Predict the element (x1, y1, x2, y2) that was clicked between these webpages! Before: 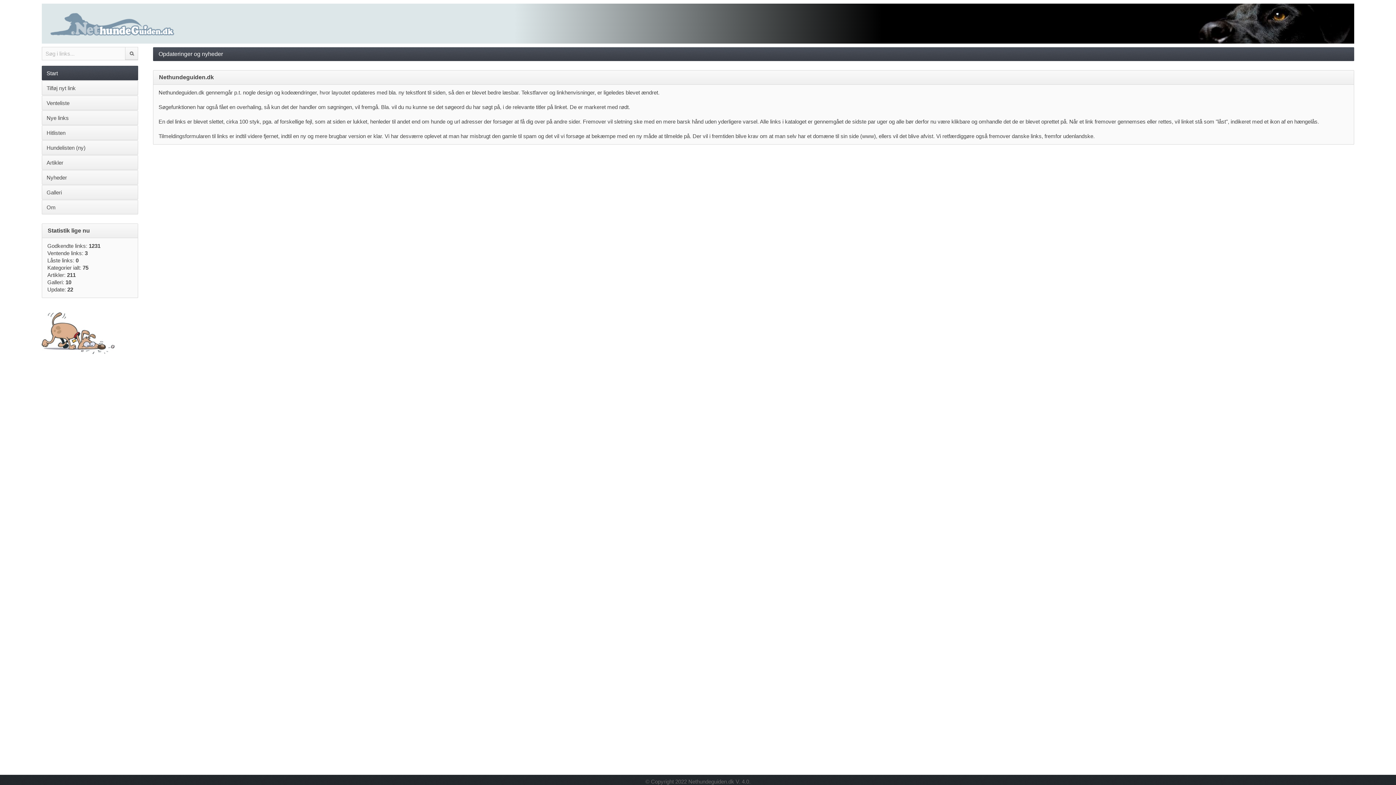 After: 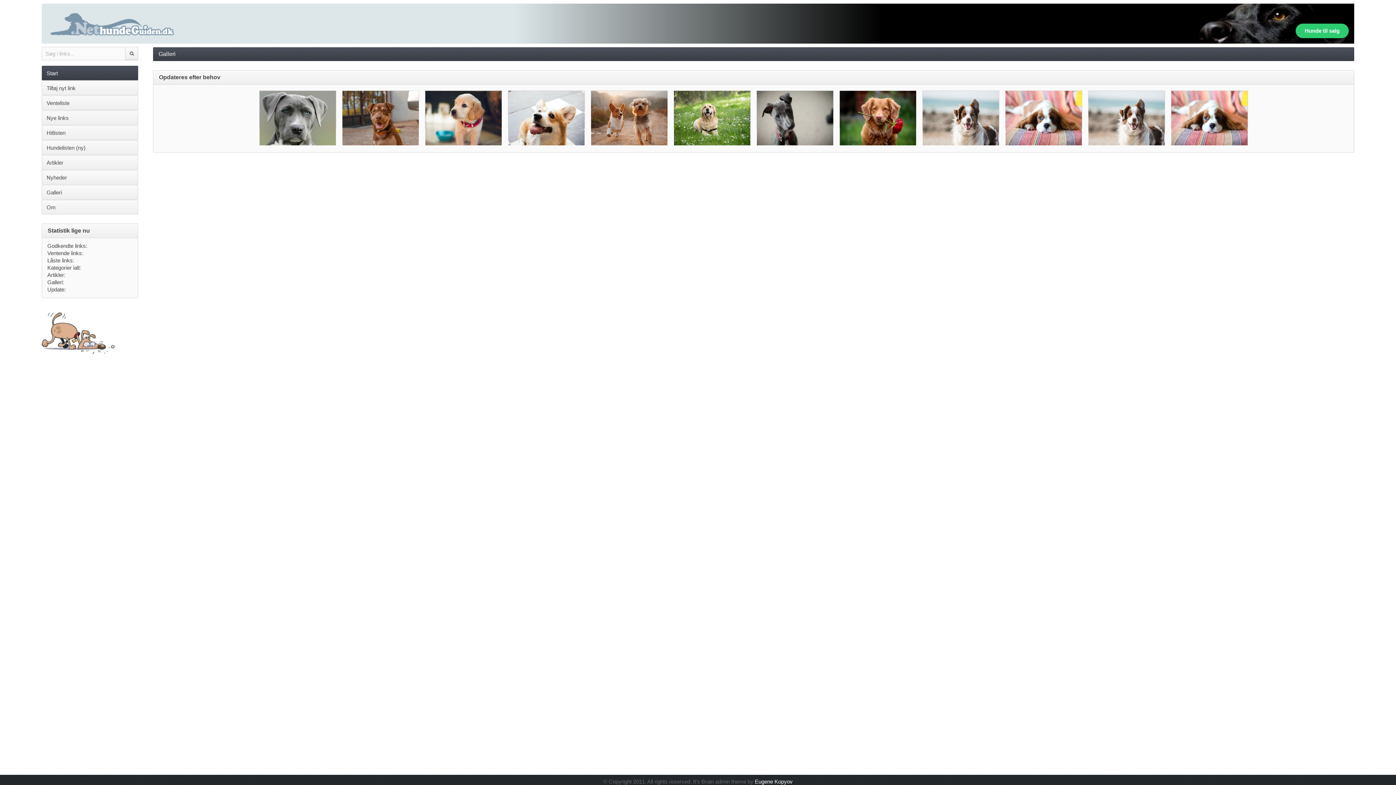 Action: label: Galleri bbox: (41, 185, 138, 199)